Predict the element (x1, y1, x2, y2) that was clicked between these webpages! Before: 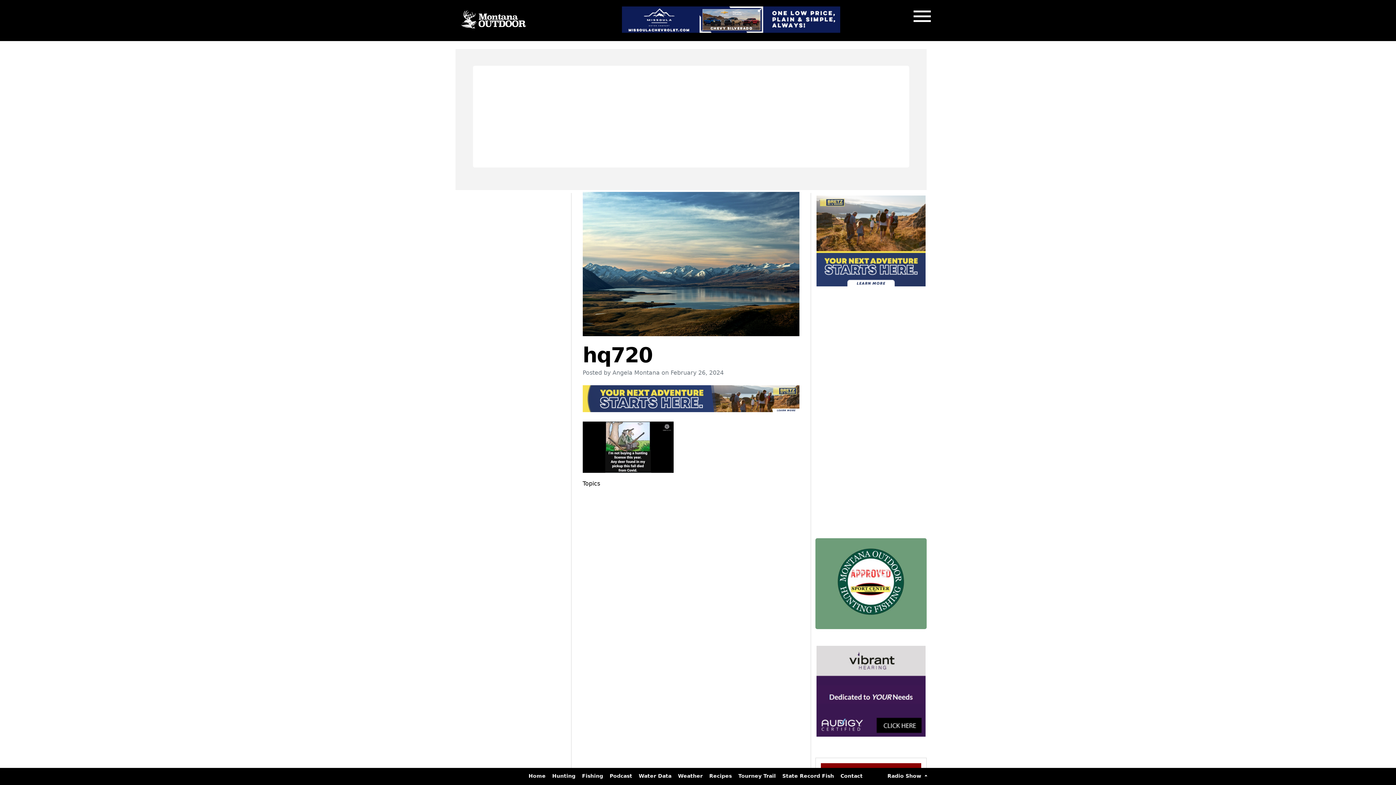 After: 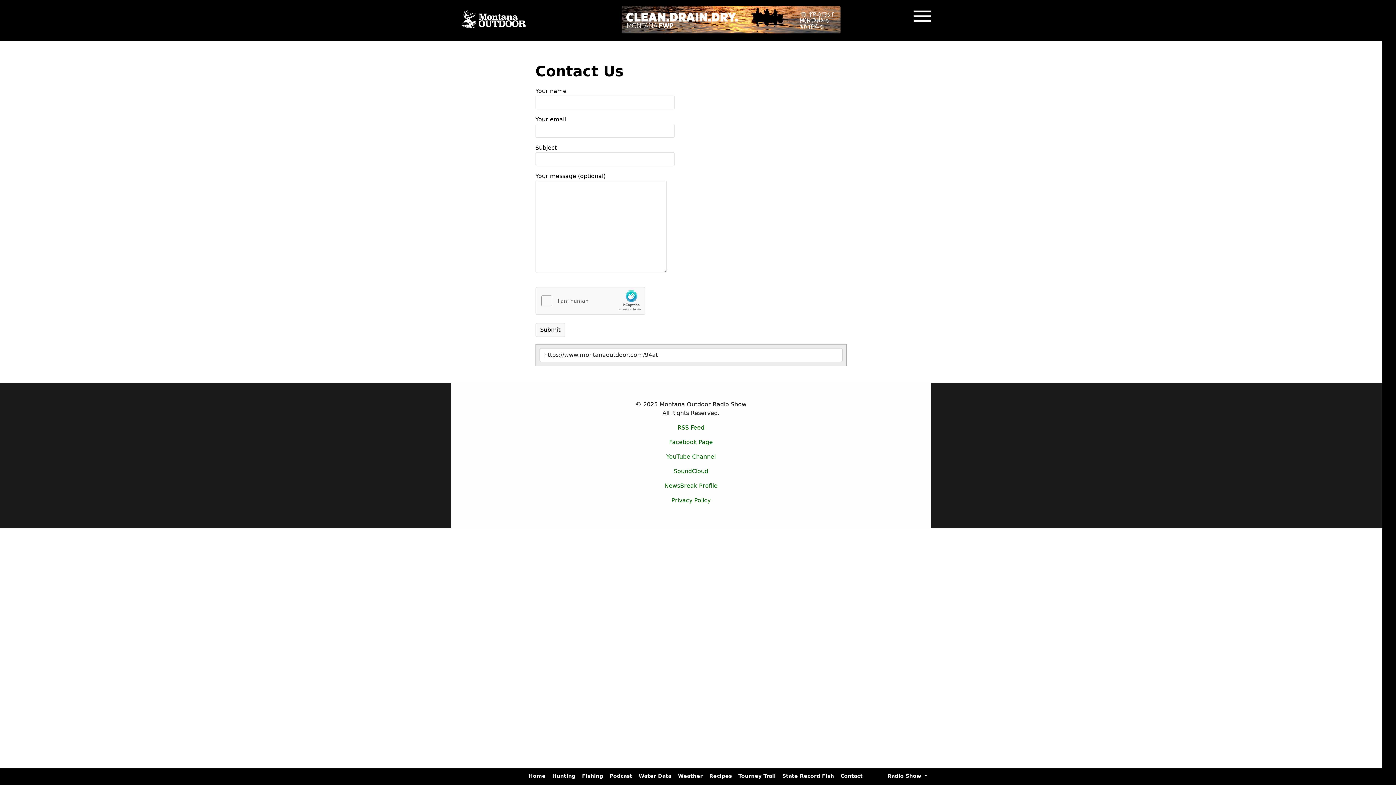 Action: bbox: (840, 773, 866, 779) label: Contact